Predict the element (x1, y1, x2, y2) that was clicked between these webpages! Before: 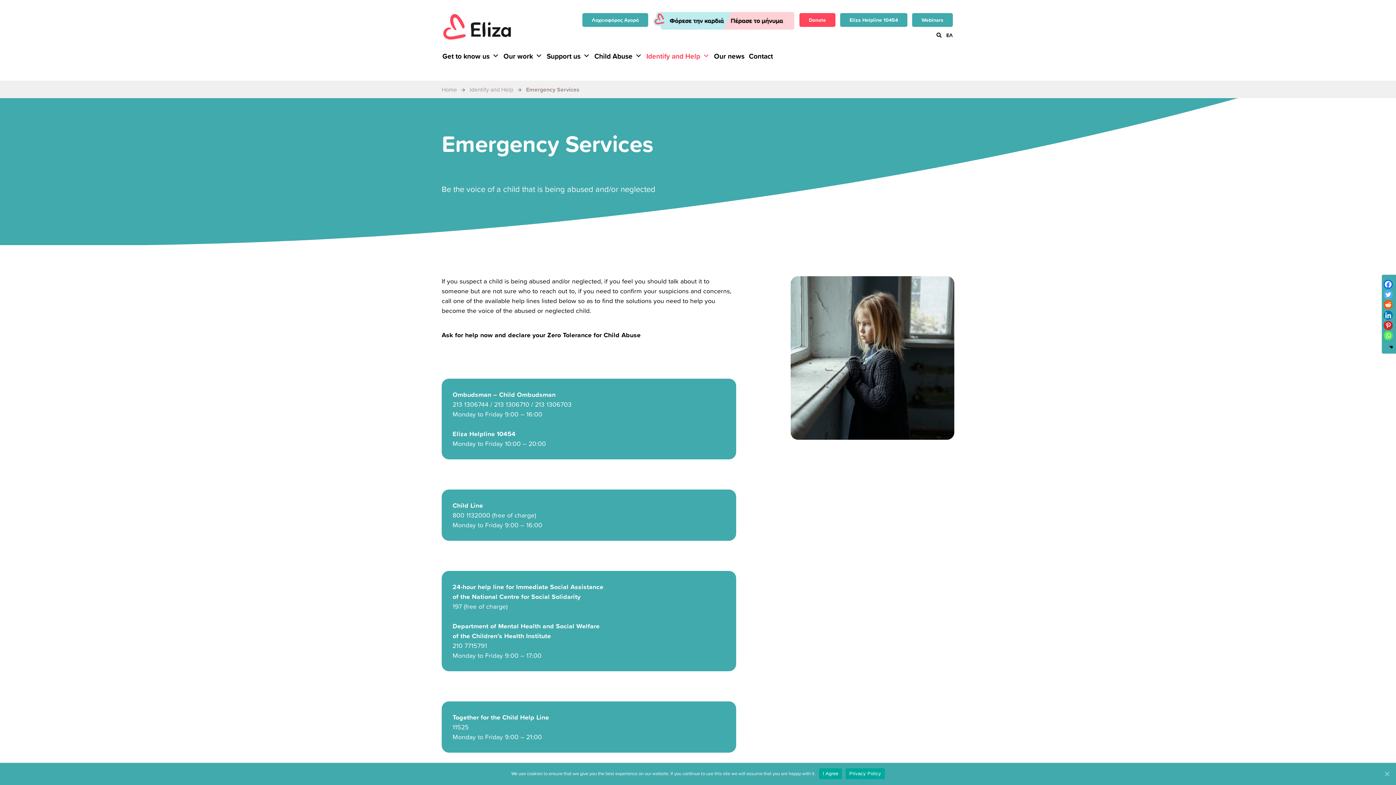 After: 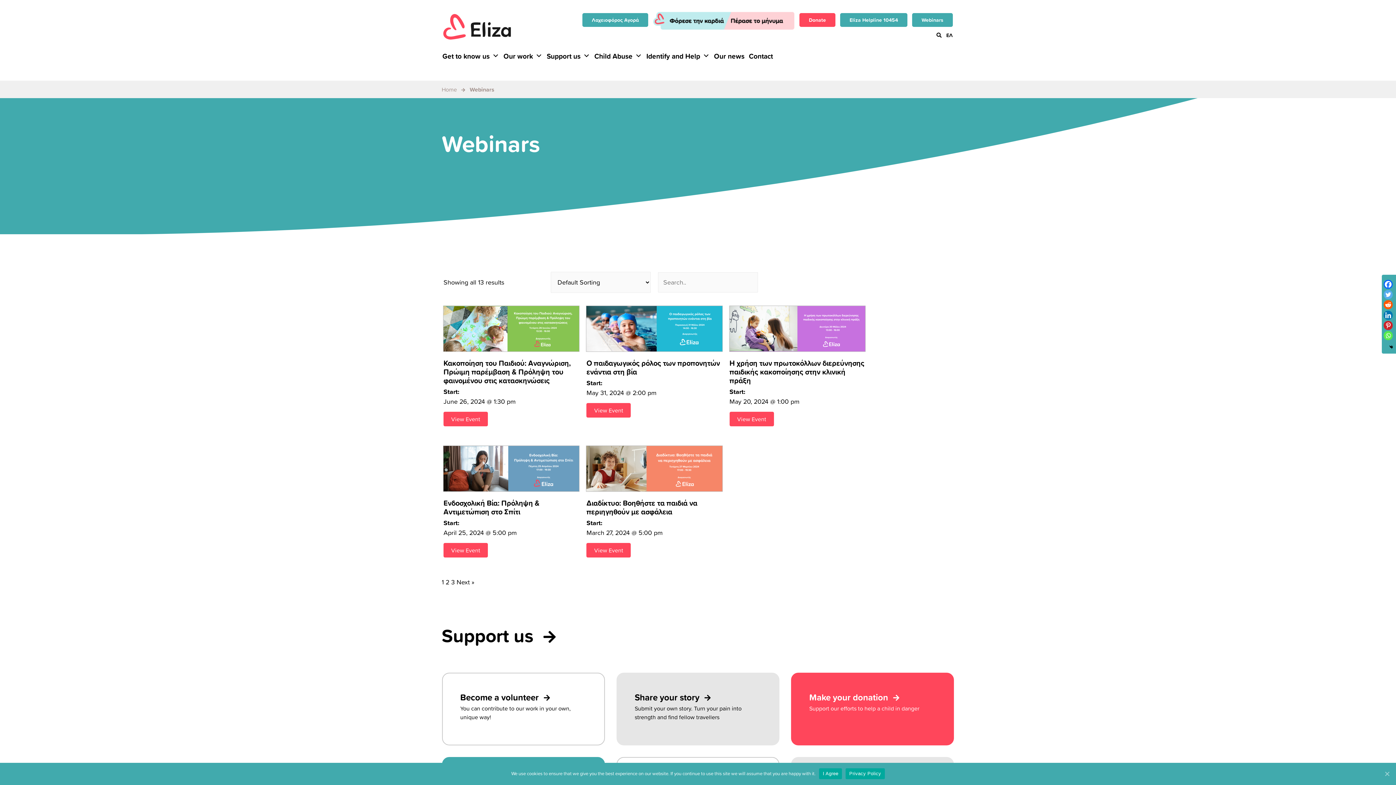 Action: bbox: (912, 13, 953, 27) label: Webinars